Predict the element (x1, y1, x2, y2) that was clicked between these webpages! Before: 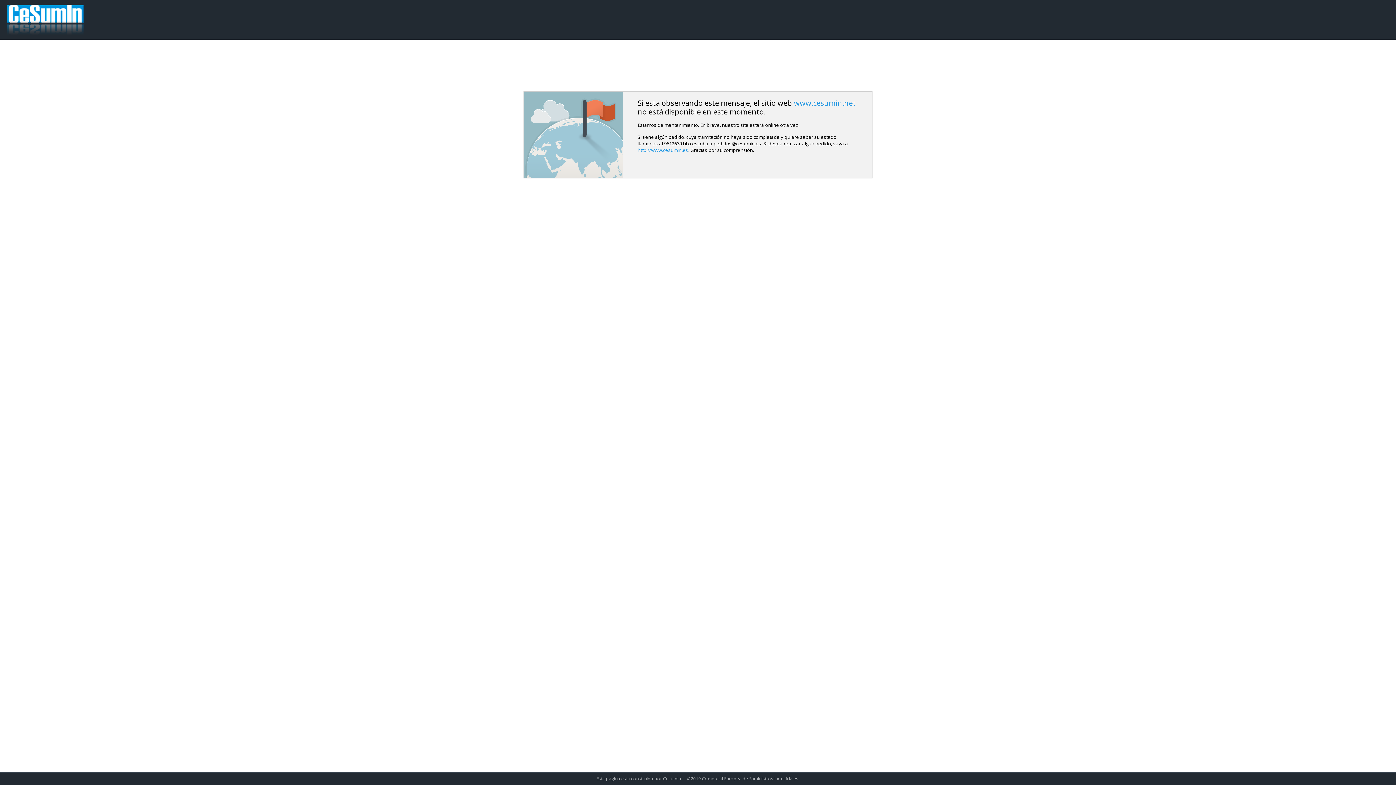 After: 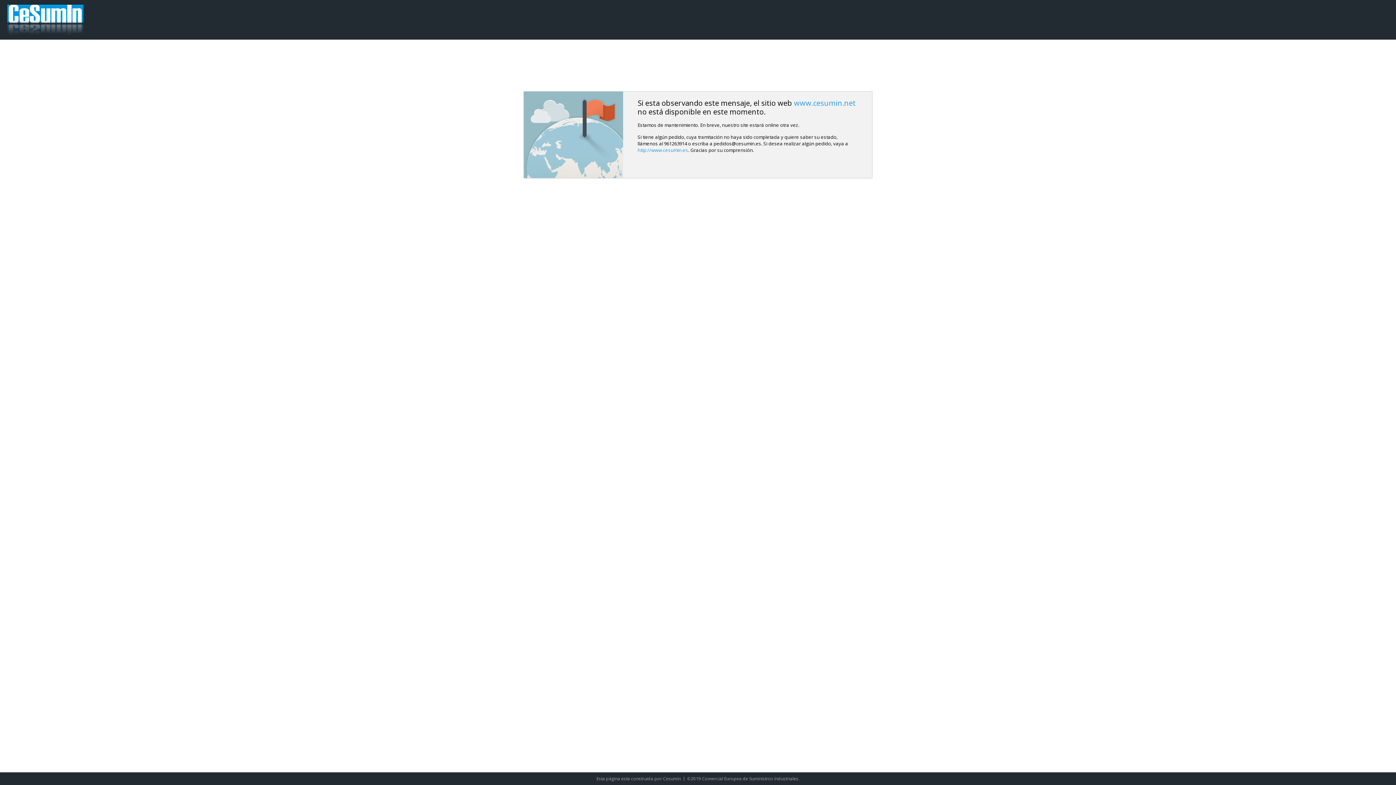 Action: label: Cesumin bbox: (663, 776, 681, 782)